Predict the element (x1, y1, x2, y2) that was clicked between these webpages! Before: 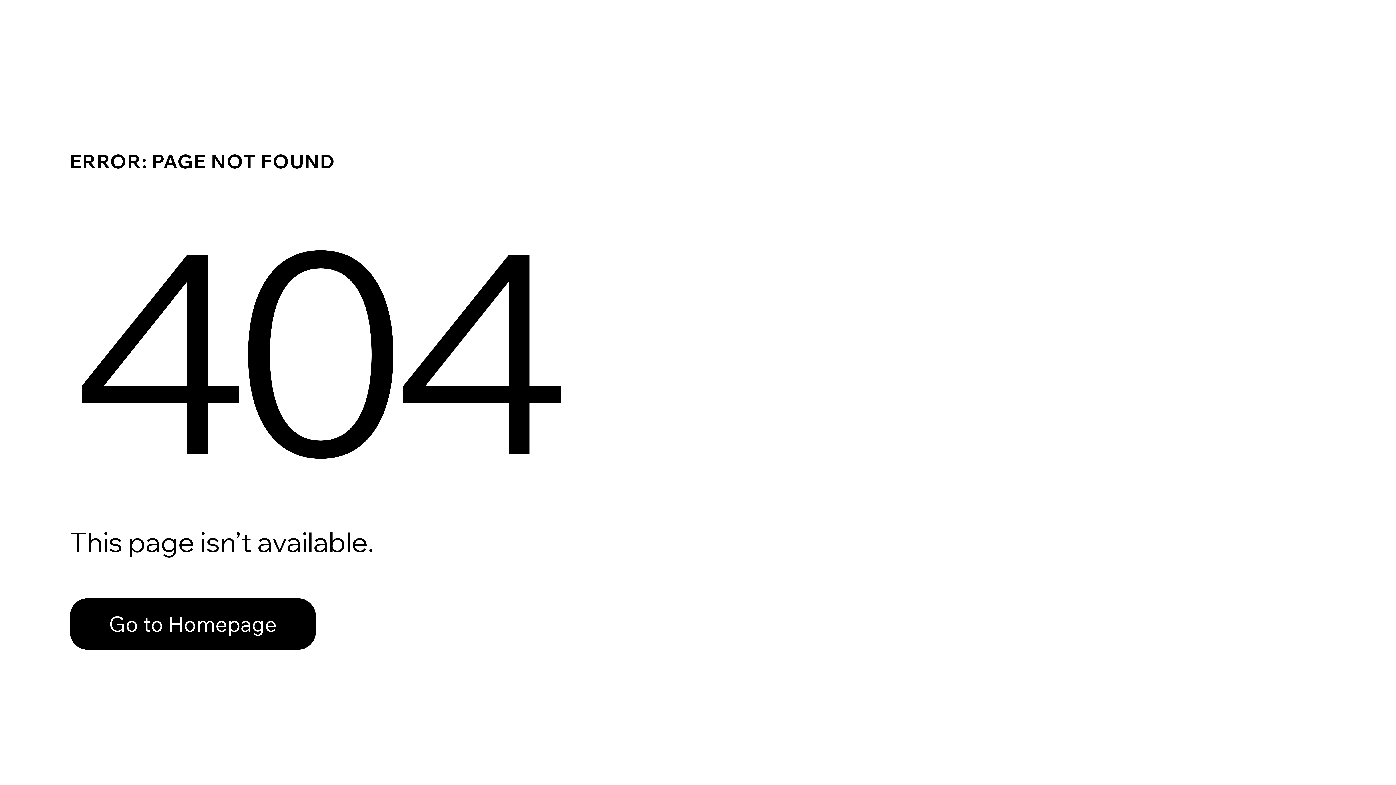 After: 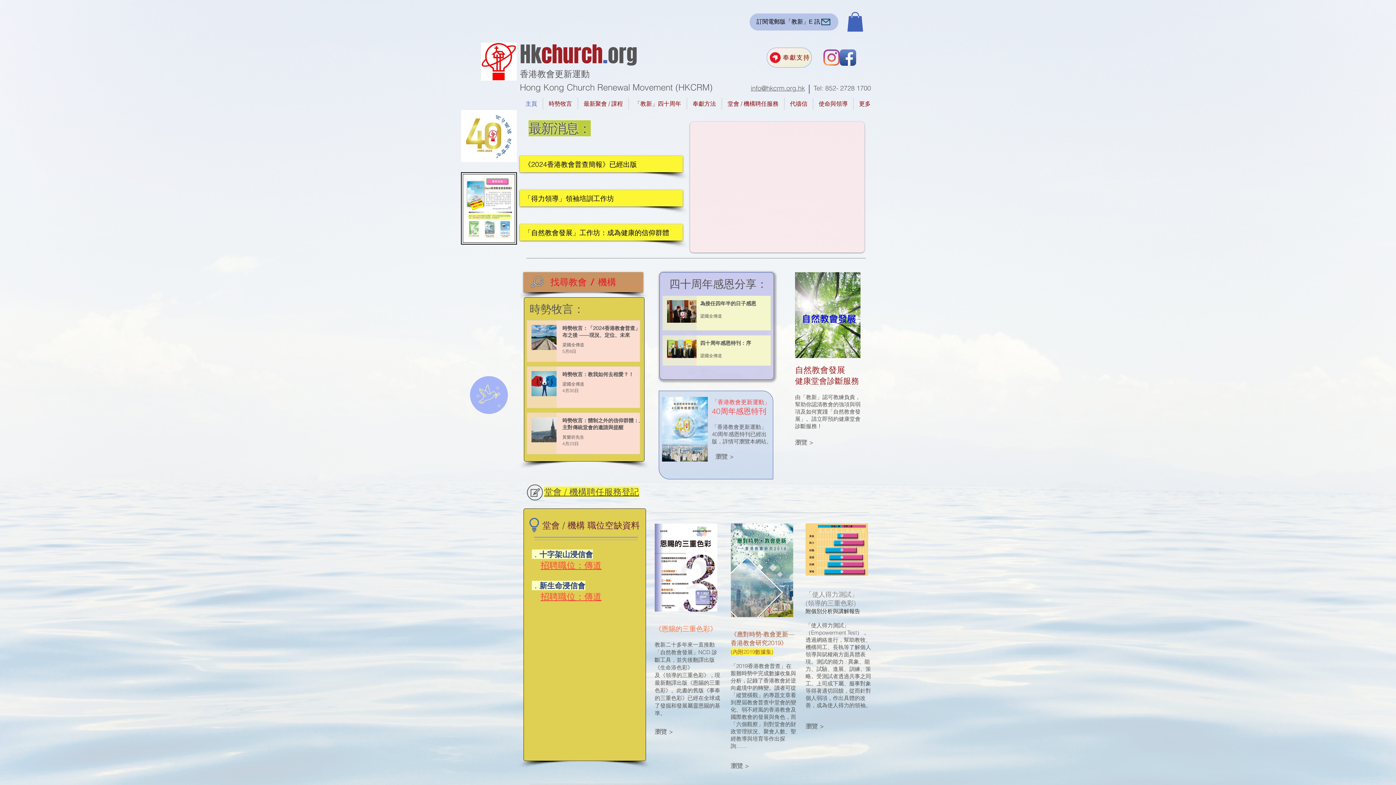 Action: label: Go to Homepage bbox: (69, 598, 316, 650)